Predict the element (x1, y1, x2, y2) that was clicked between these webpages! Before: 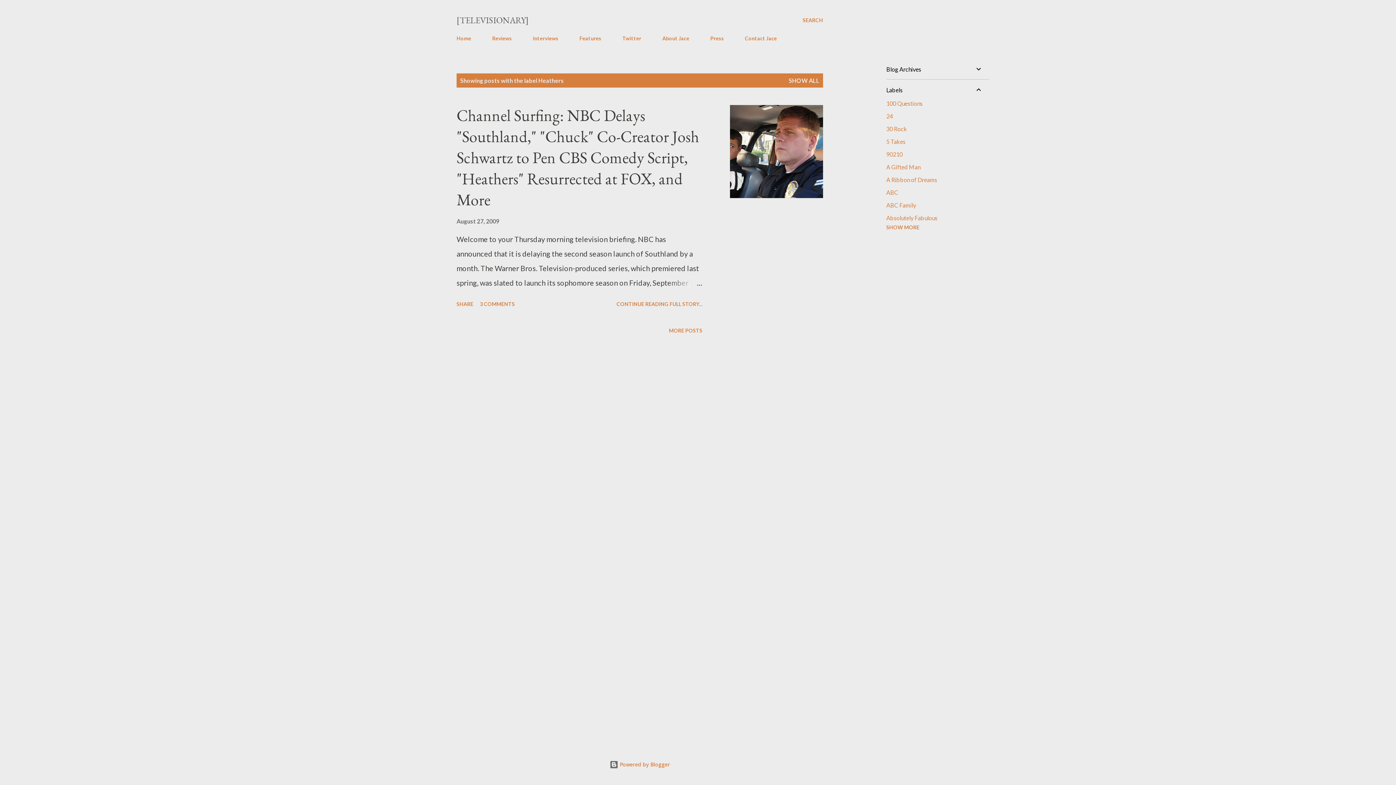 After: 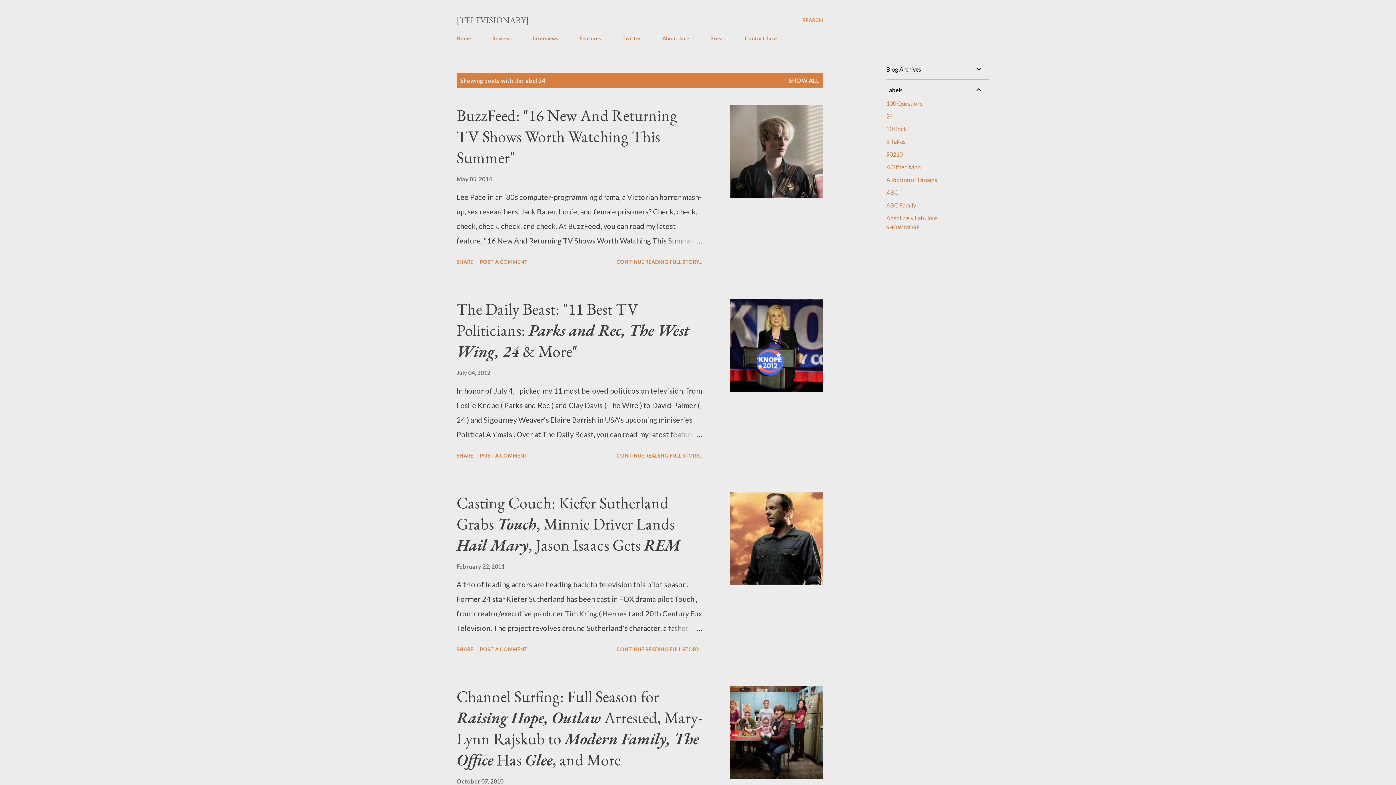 Action: label: 24 bbox: (886, 112, 983, 119)